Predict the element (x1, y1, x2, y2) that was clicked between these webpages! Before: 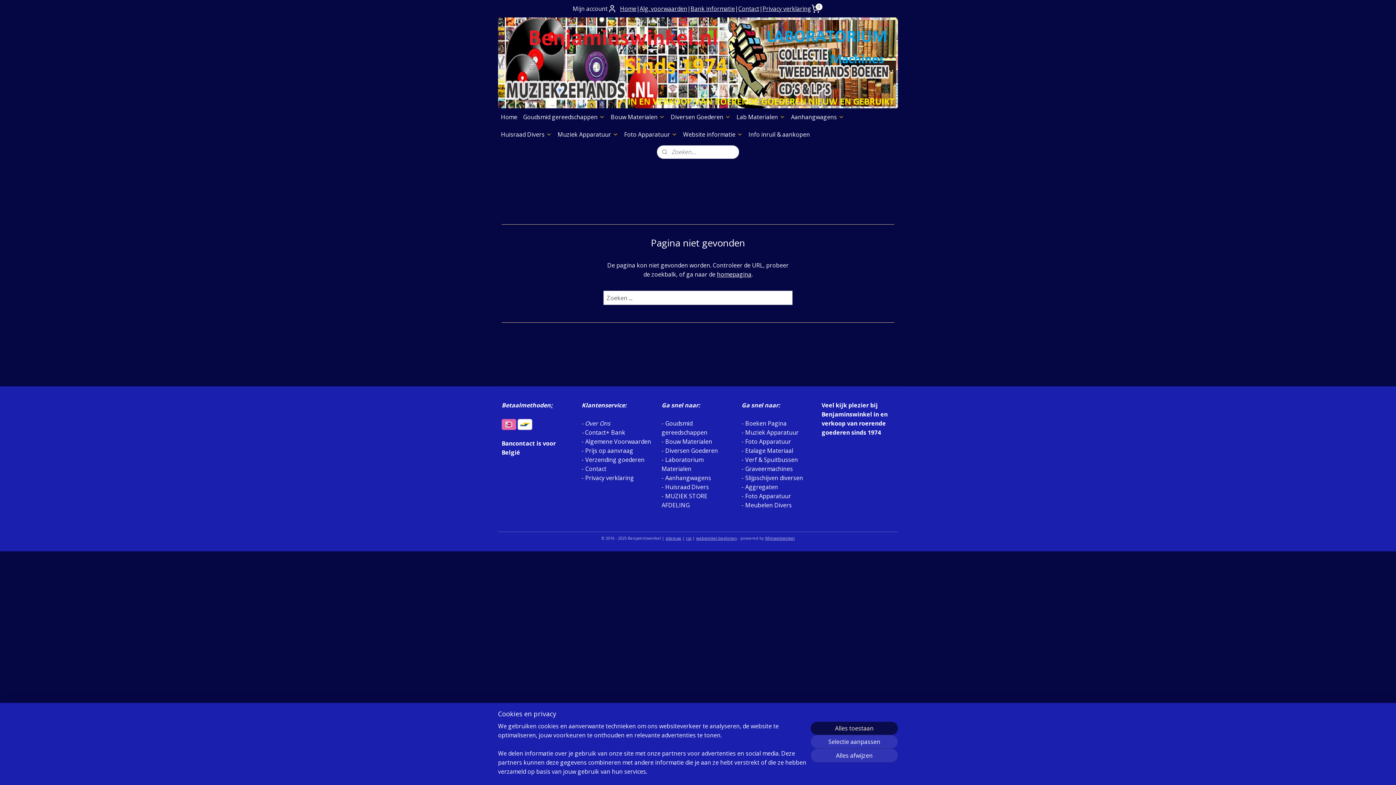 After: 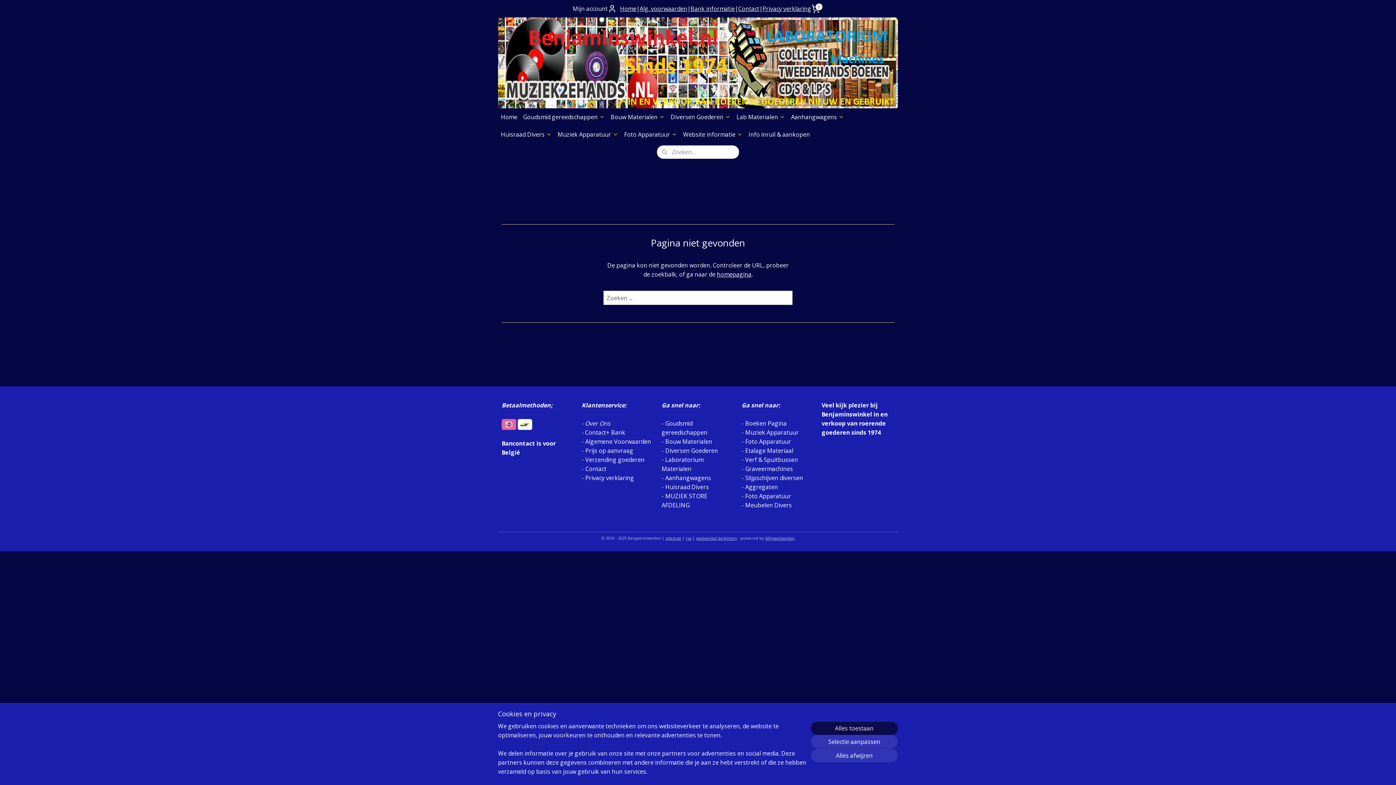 Action: label: Boeken Pagina bbox: (745, 419, 786, 427)